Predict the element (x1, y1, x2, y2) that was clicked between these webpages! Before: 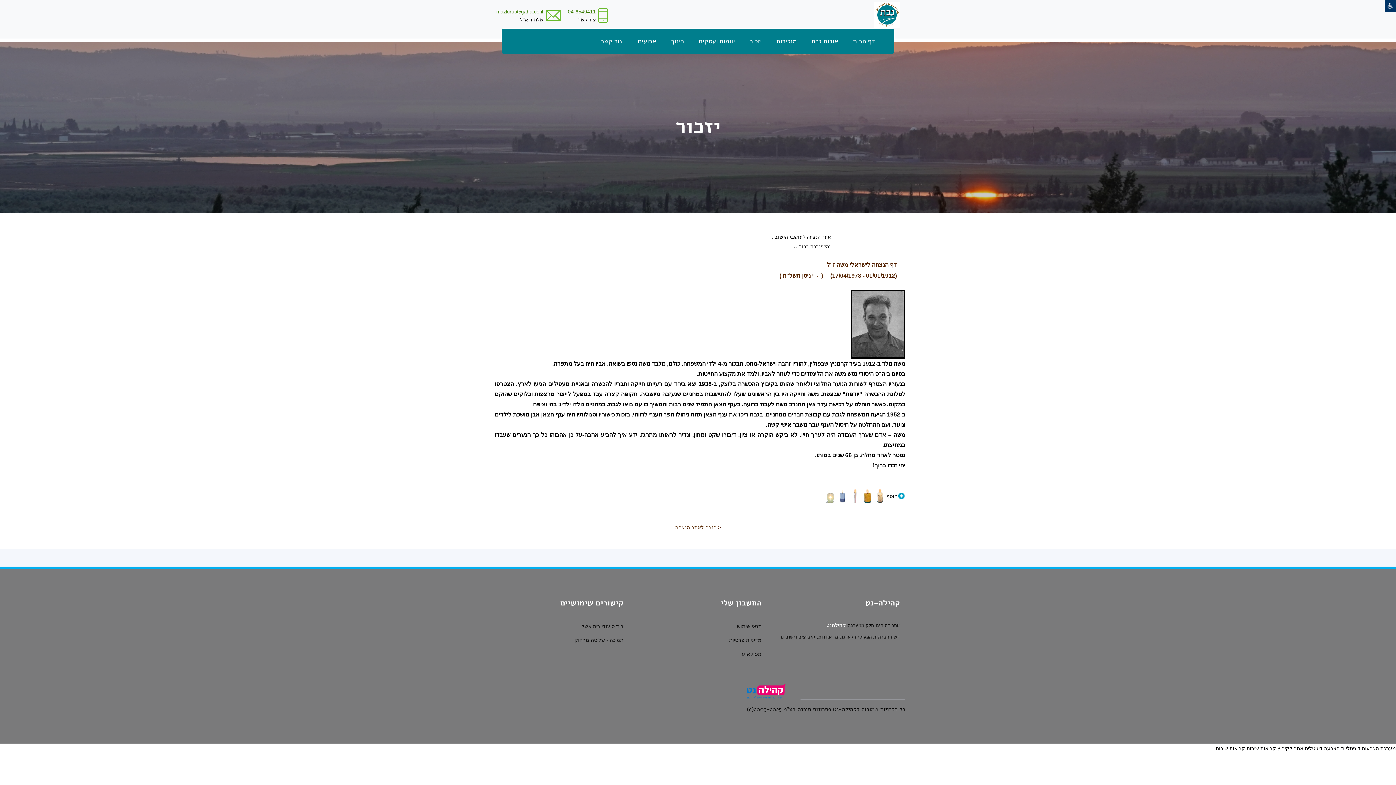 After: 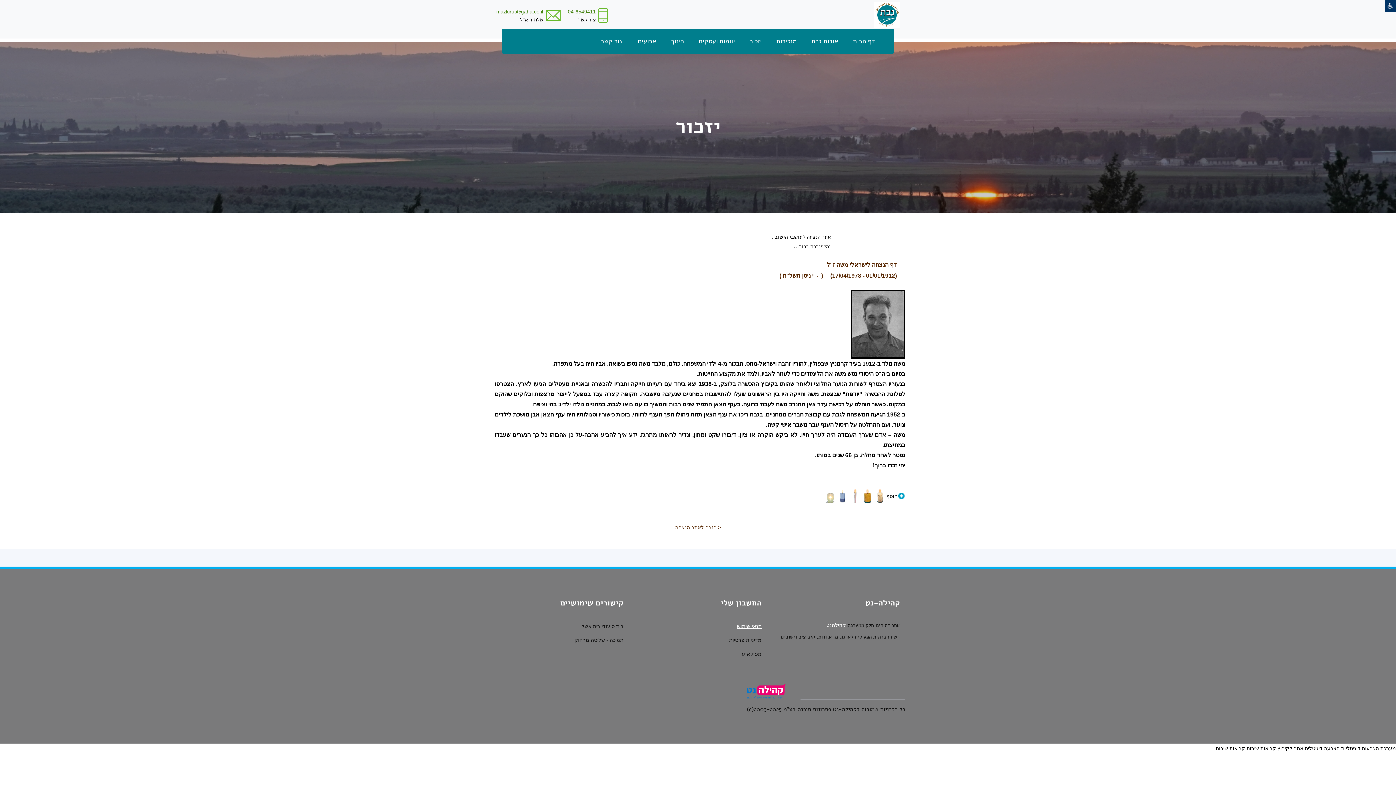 Action: label: תנאי שימוש bbox: (737, 623, 761, 629)